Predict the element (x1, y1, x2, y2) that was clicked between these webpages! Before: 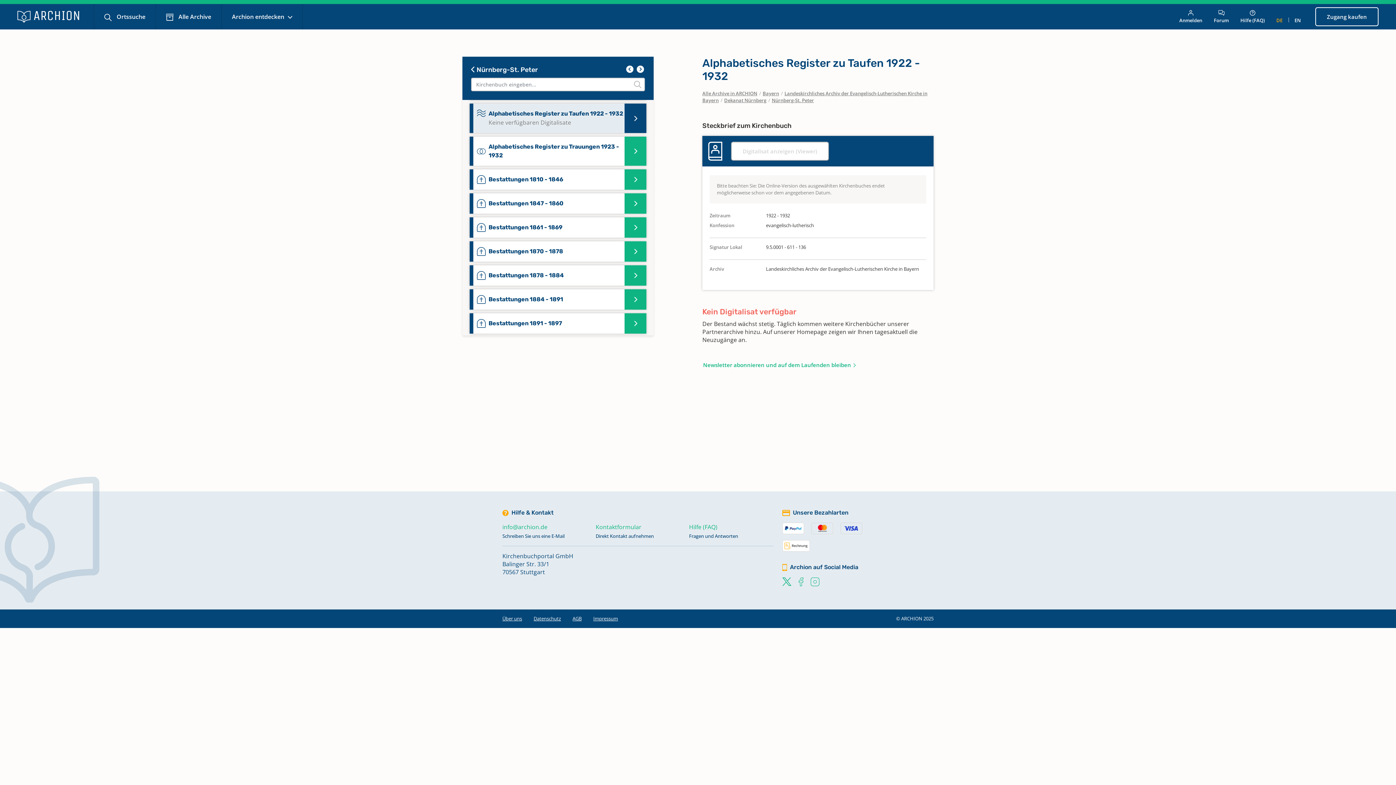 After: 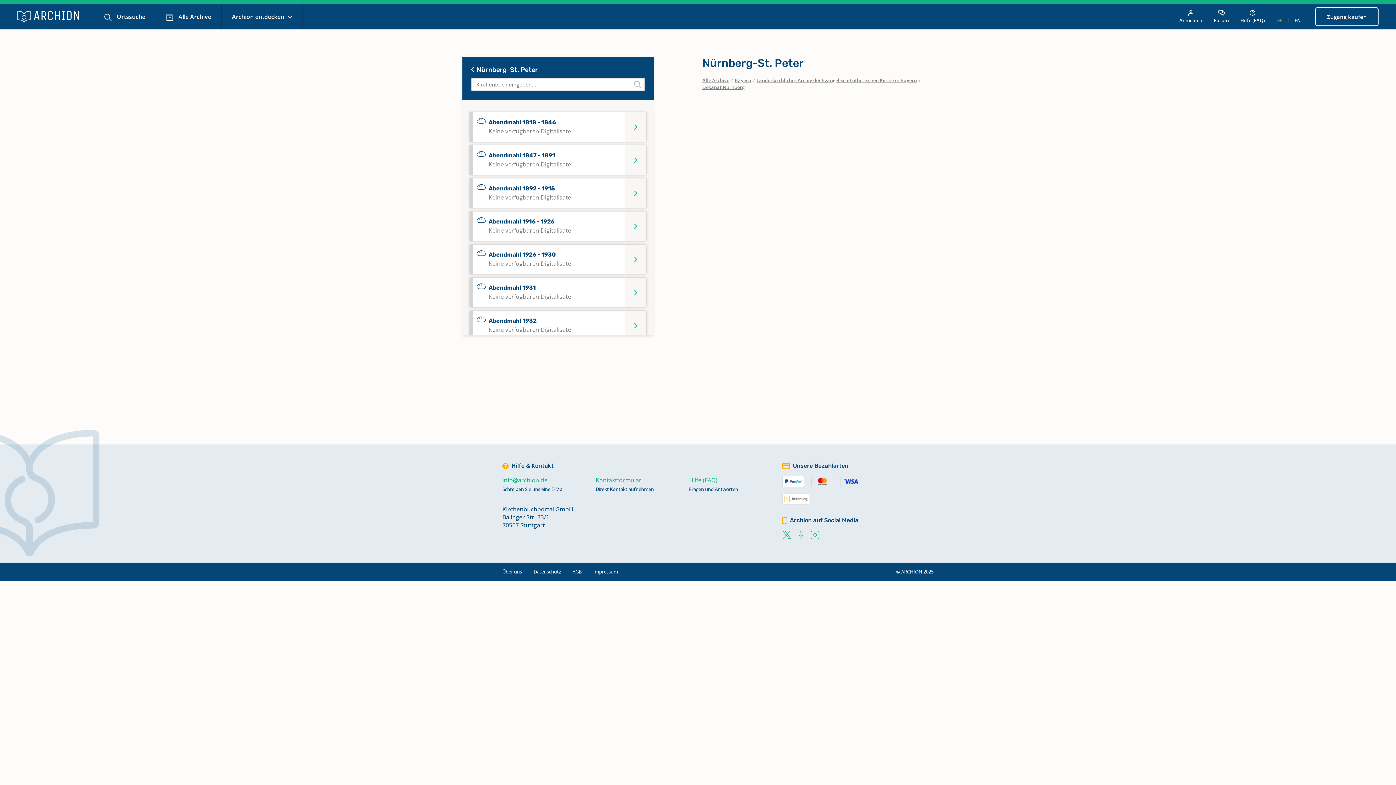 Action: label: Nürnberg-St. Peter bbox: (771, 97, 814, 103)